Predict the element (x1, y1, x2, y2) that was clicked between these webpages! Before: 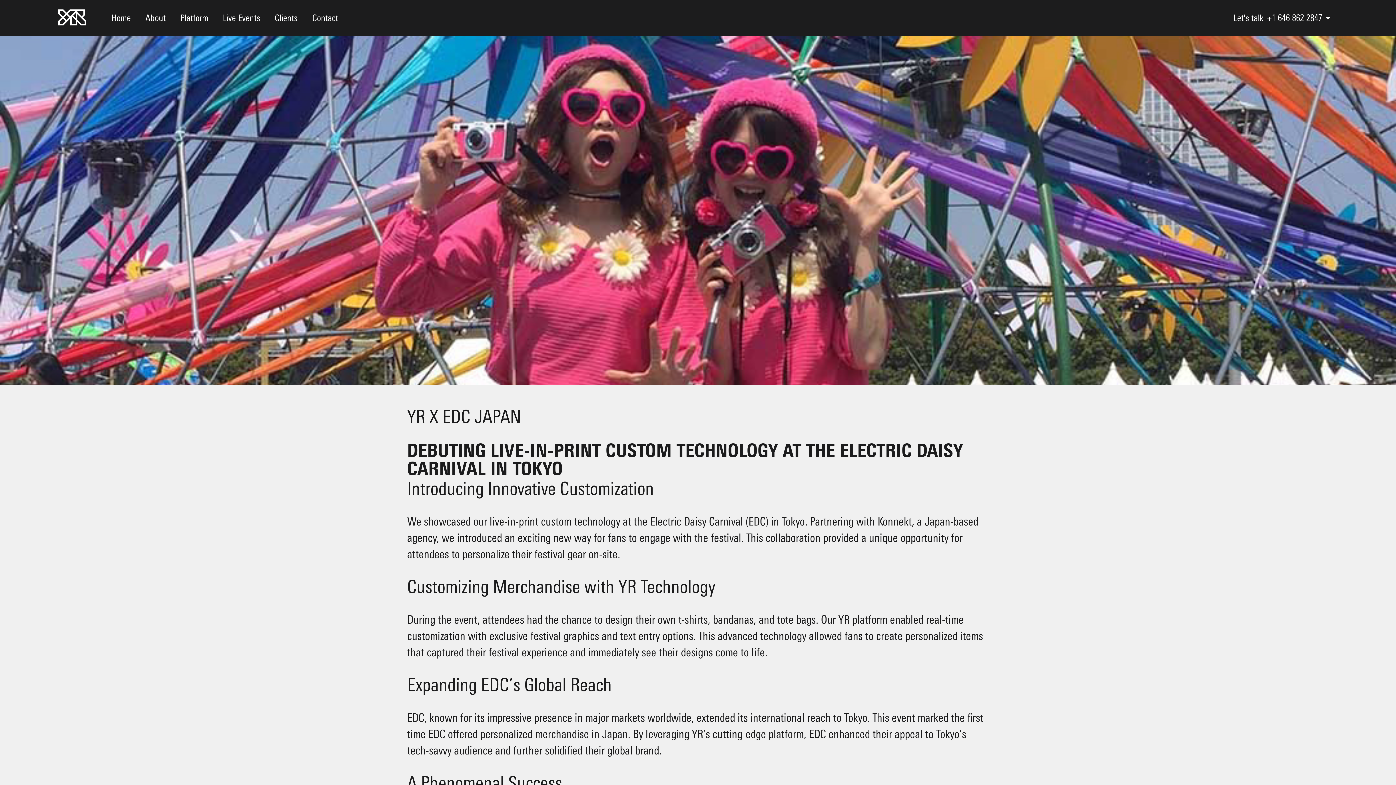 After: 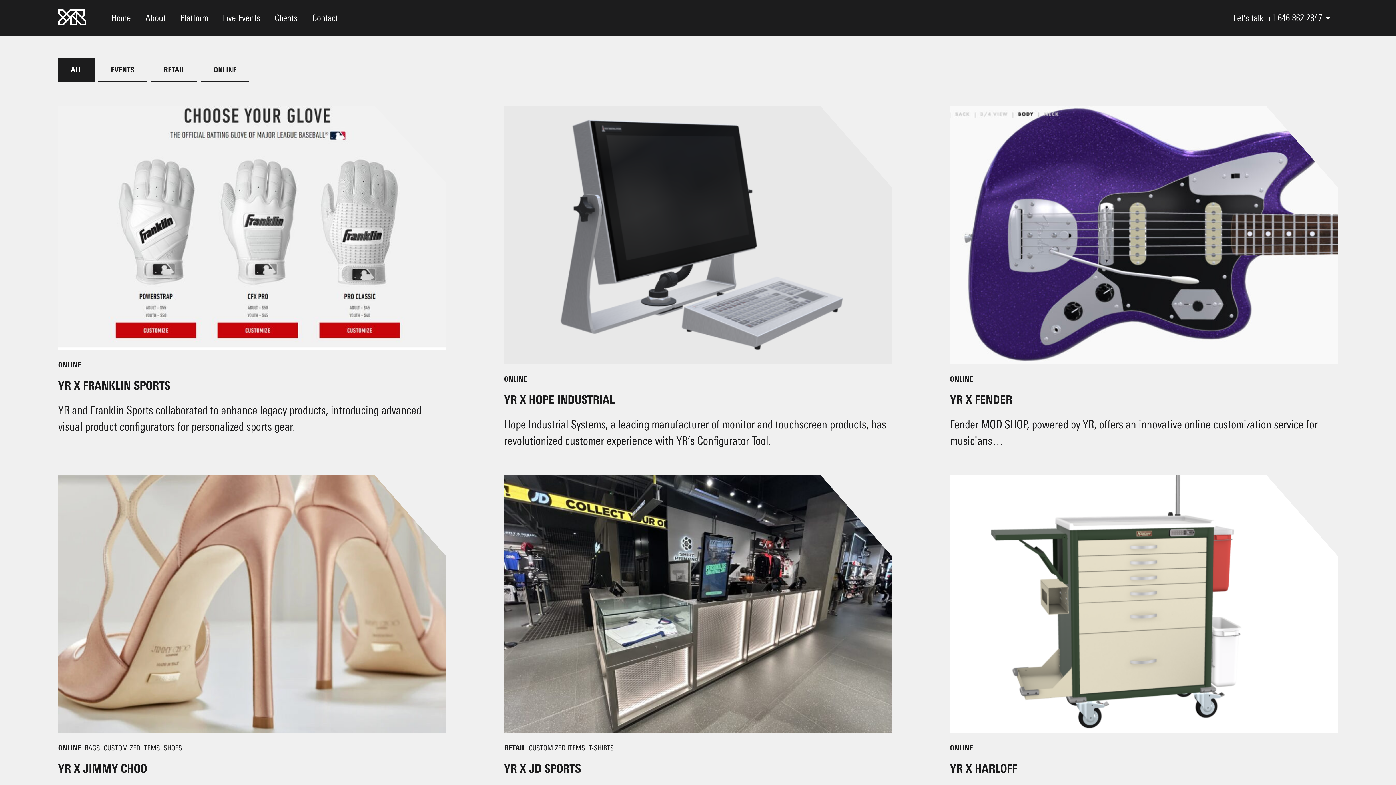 Action: bbox: (271, 11, 301, 24) label: Clients